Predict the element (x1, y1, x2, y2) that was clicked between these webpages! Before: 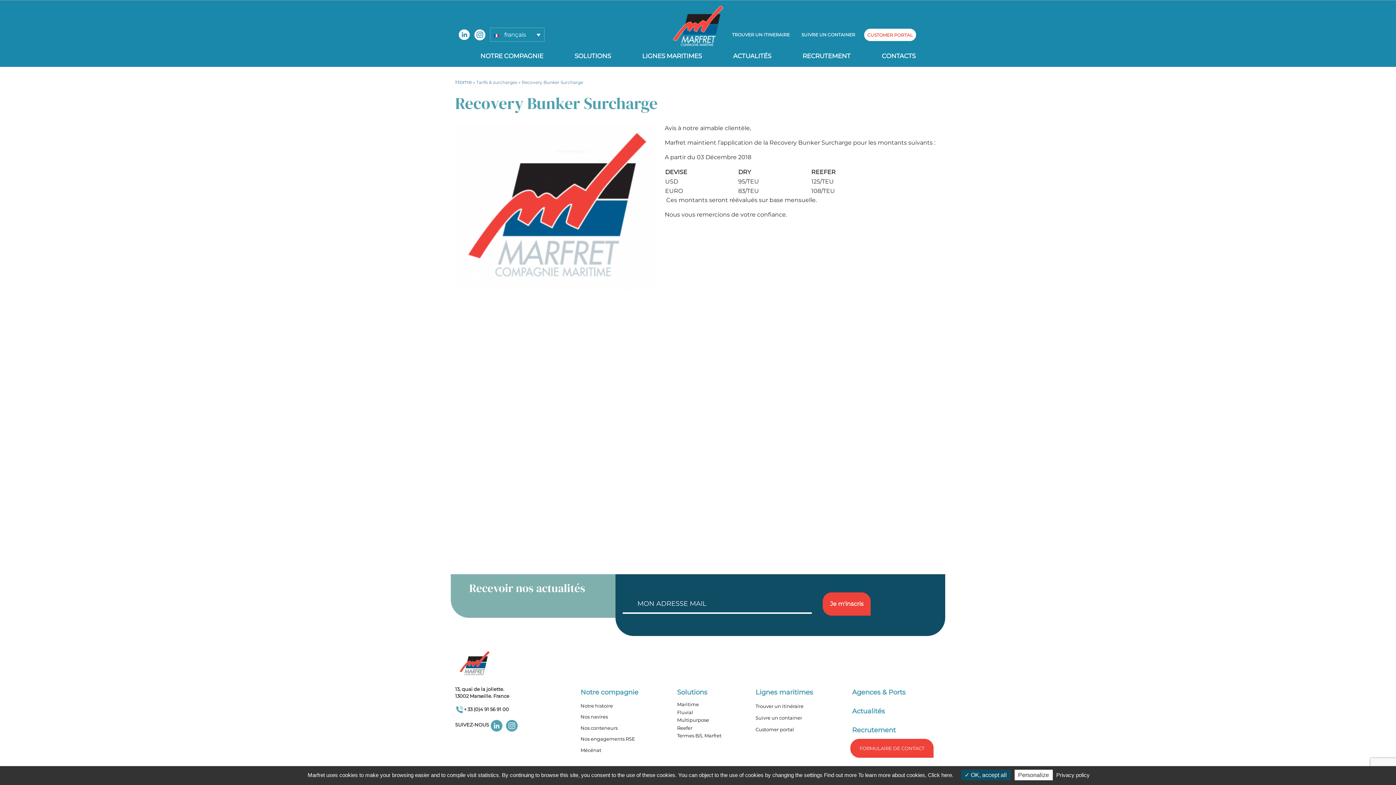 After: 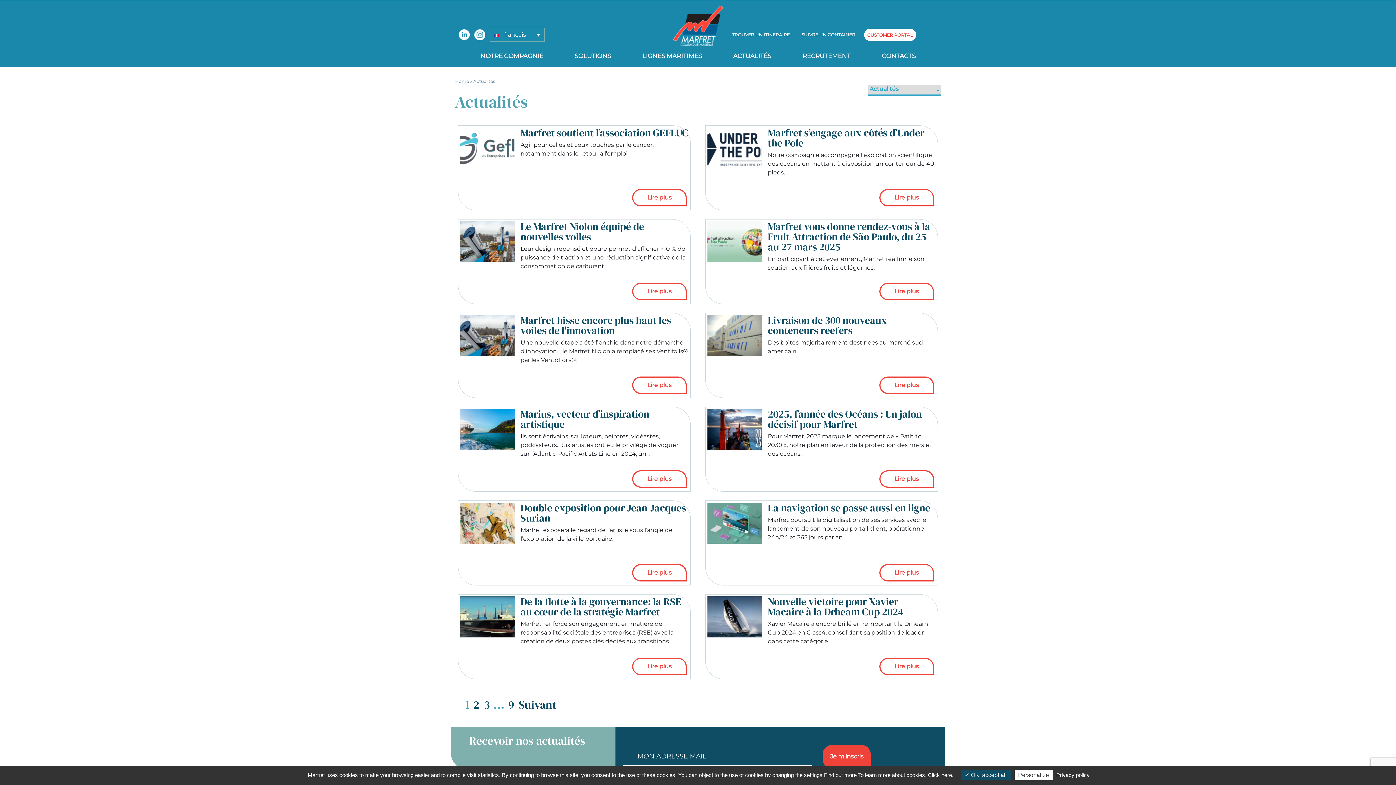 Action: label: Actualités bbox: (852, 706, 926, 716)